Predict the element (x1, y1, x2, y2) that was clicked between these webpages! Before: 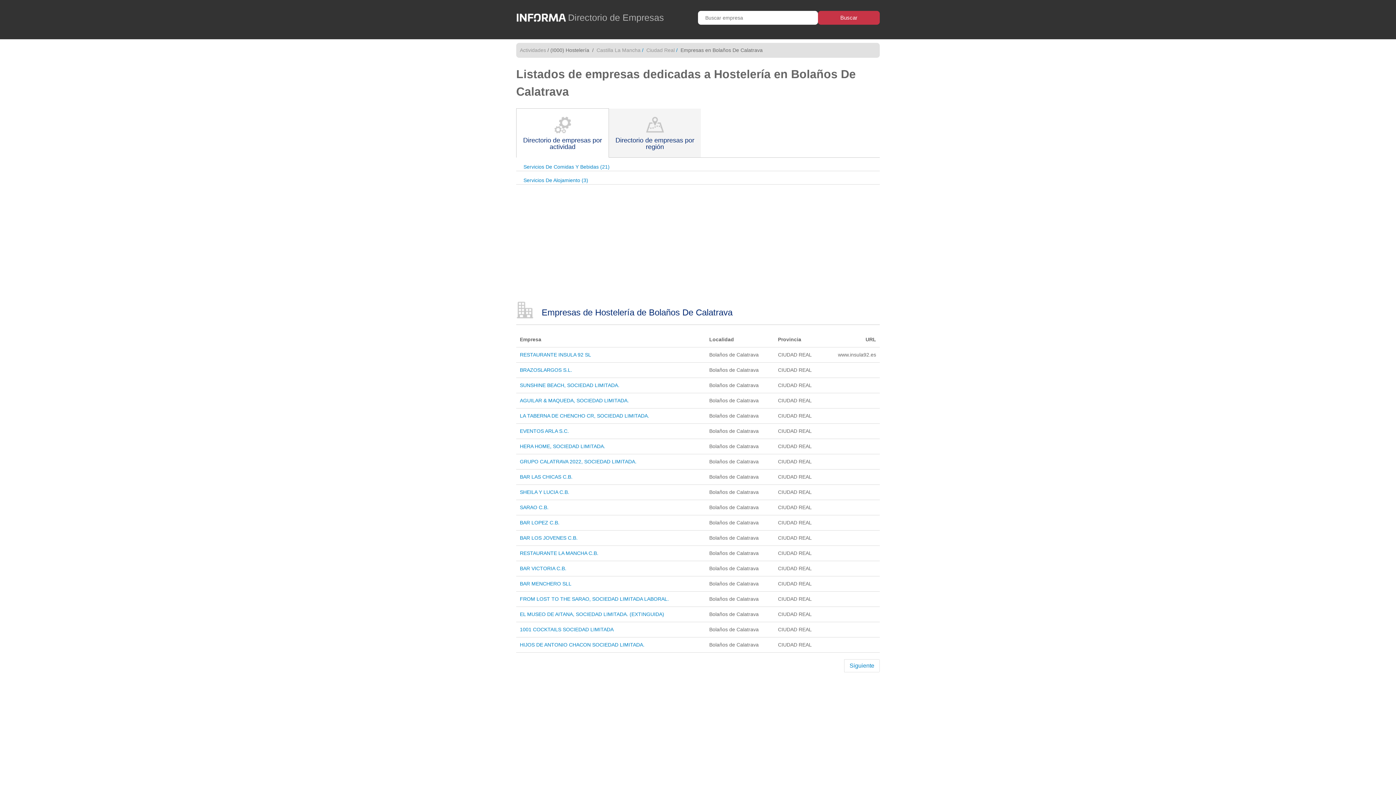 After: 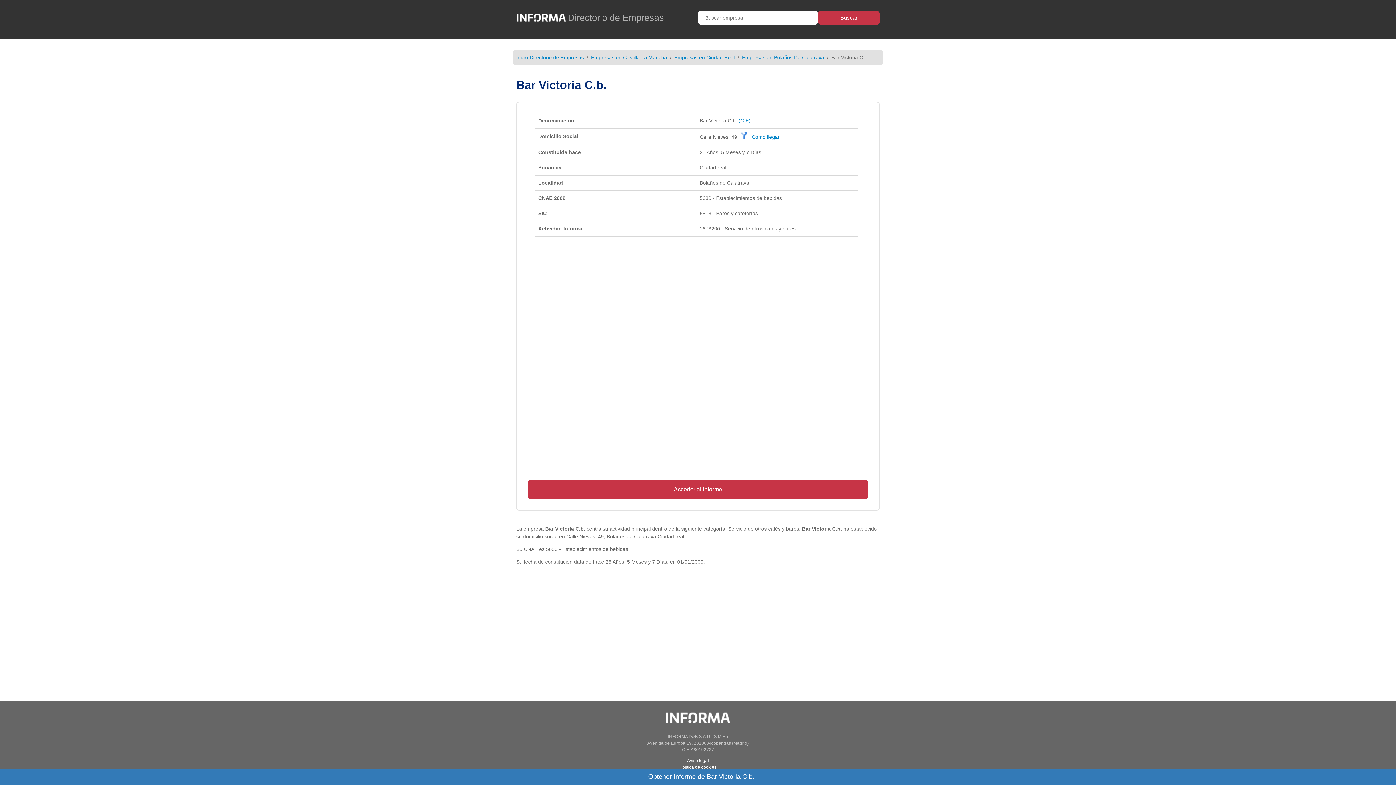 Action: bbox: (520, 565, 566, 571) label: BAR VICTORIA C.B.